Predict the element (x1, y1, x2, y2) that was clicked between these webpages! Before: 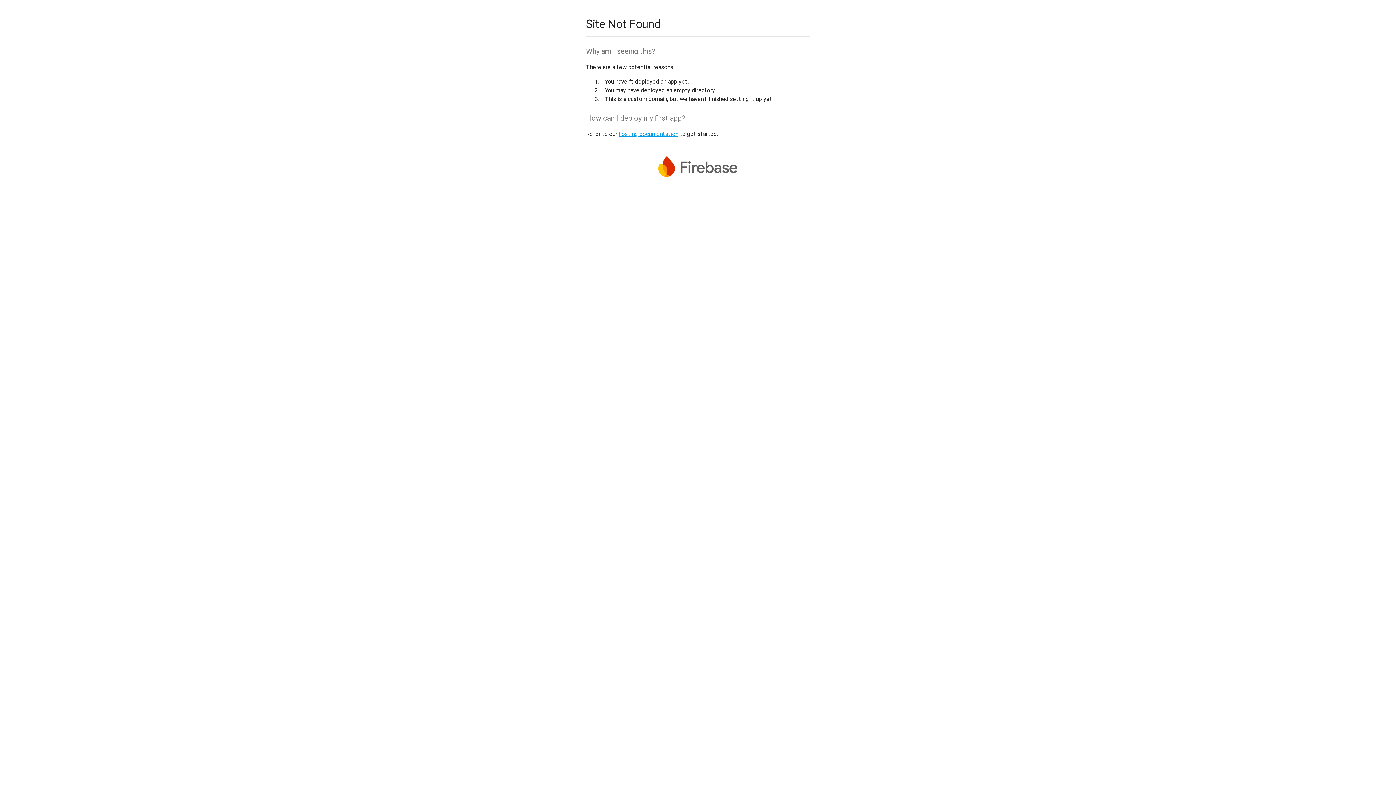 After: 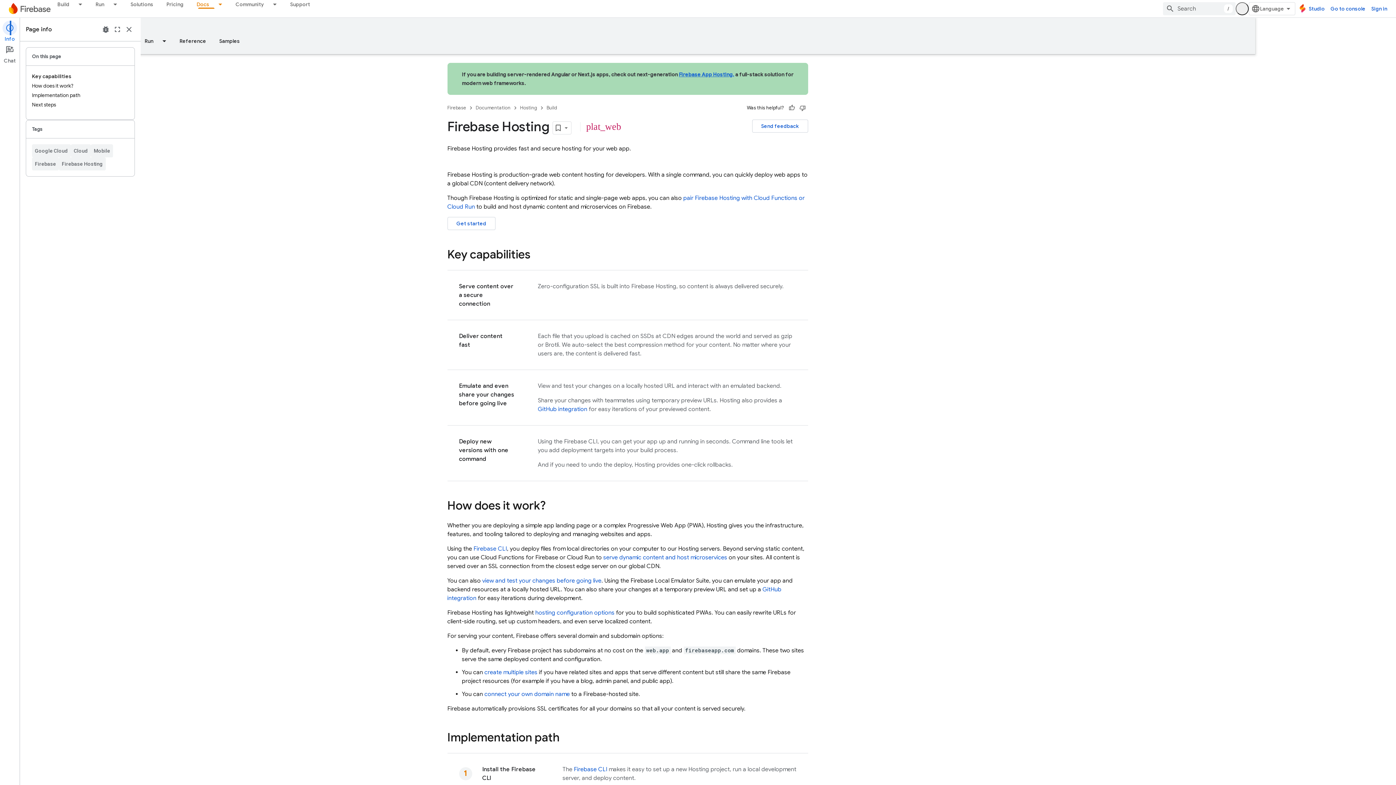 Action: label: hosting documentation bbox: (618, 130, 678, 137)